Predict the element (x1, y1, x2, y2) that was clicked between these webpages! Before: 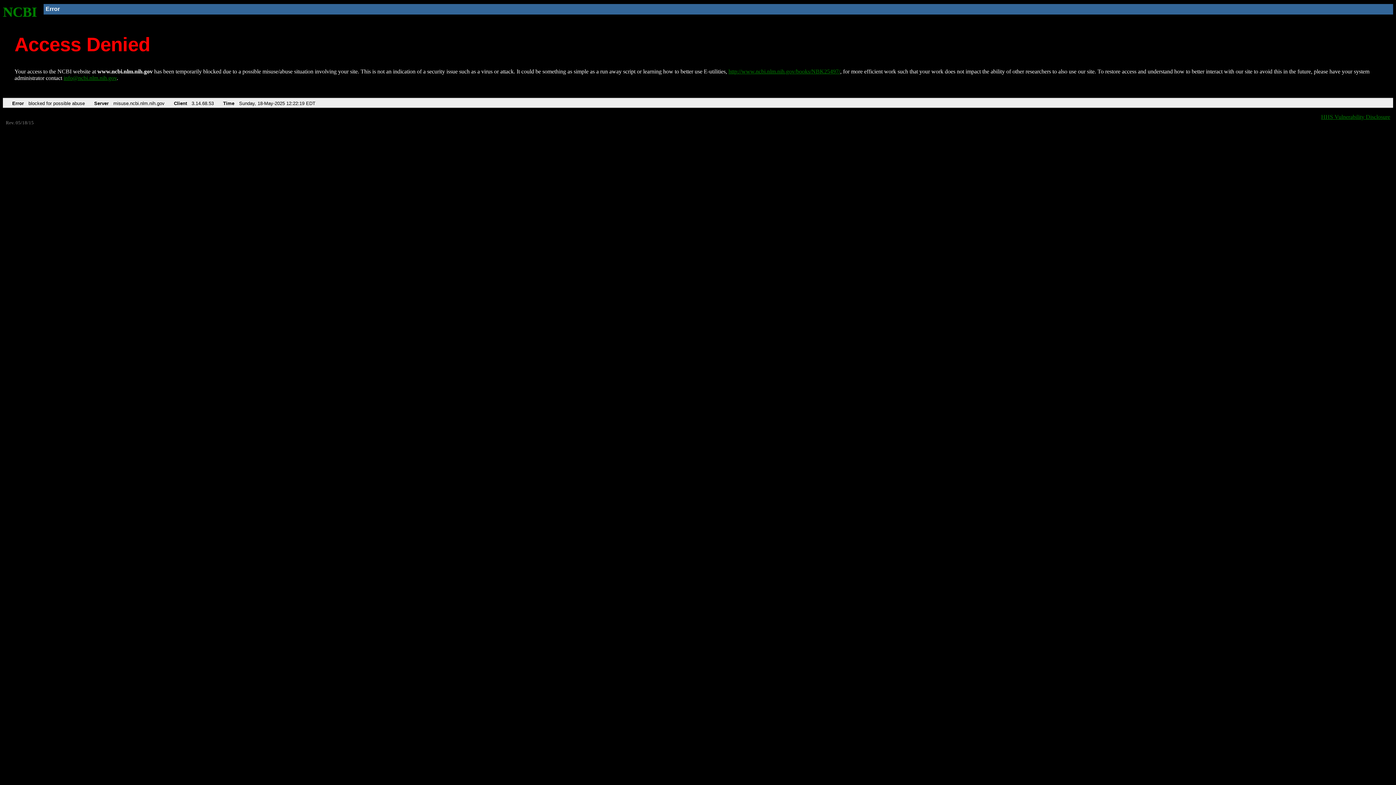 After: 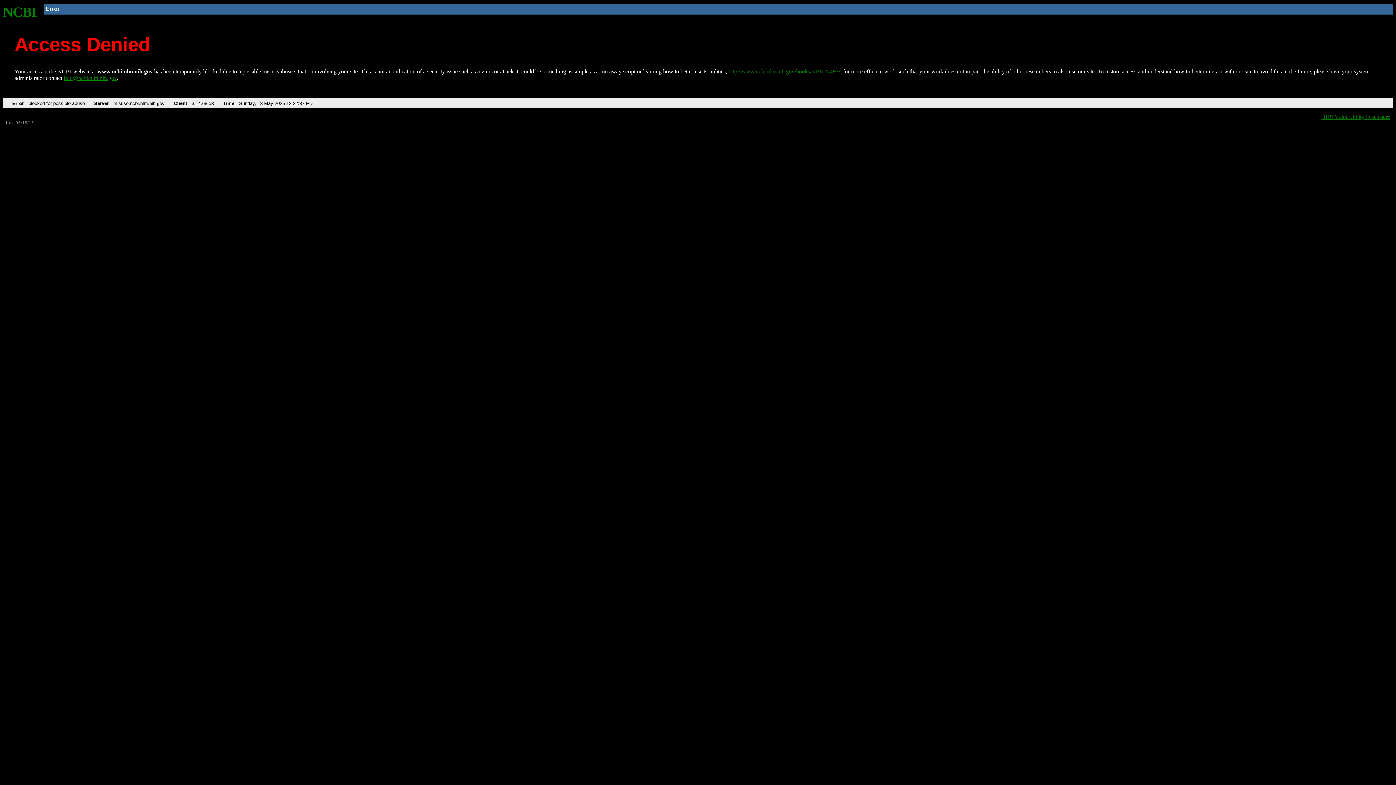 Action: label: http://www.ncbi.nlm.nih.gov/books/NBK25497/ bbox: (728, 68, 840, 74)